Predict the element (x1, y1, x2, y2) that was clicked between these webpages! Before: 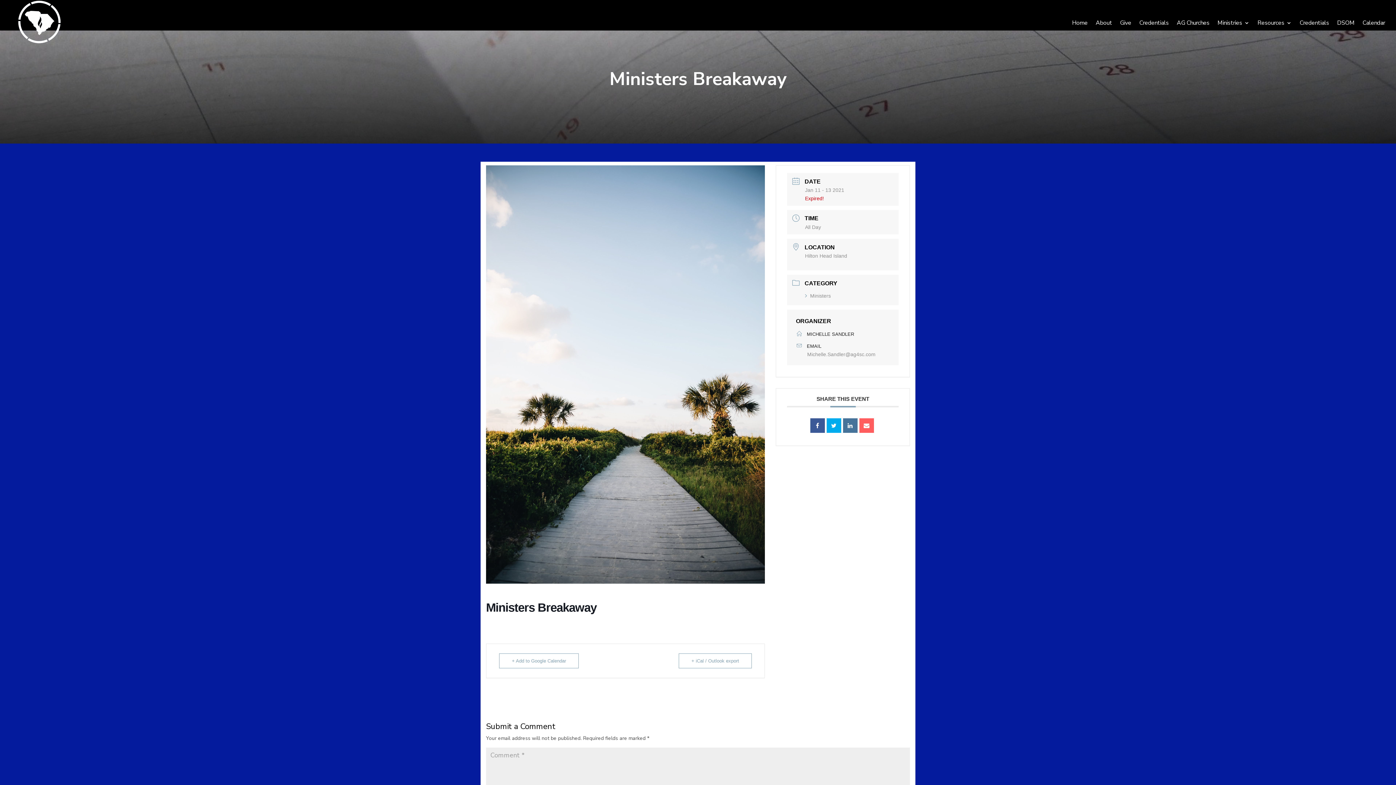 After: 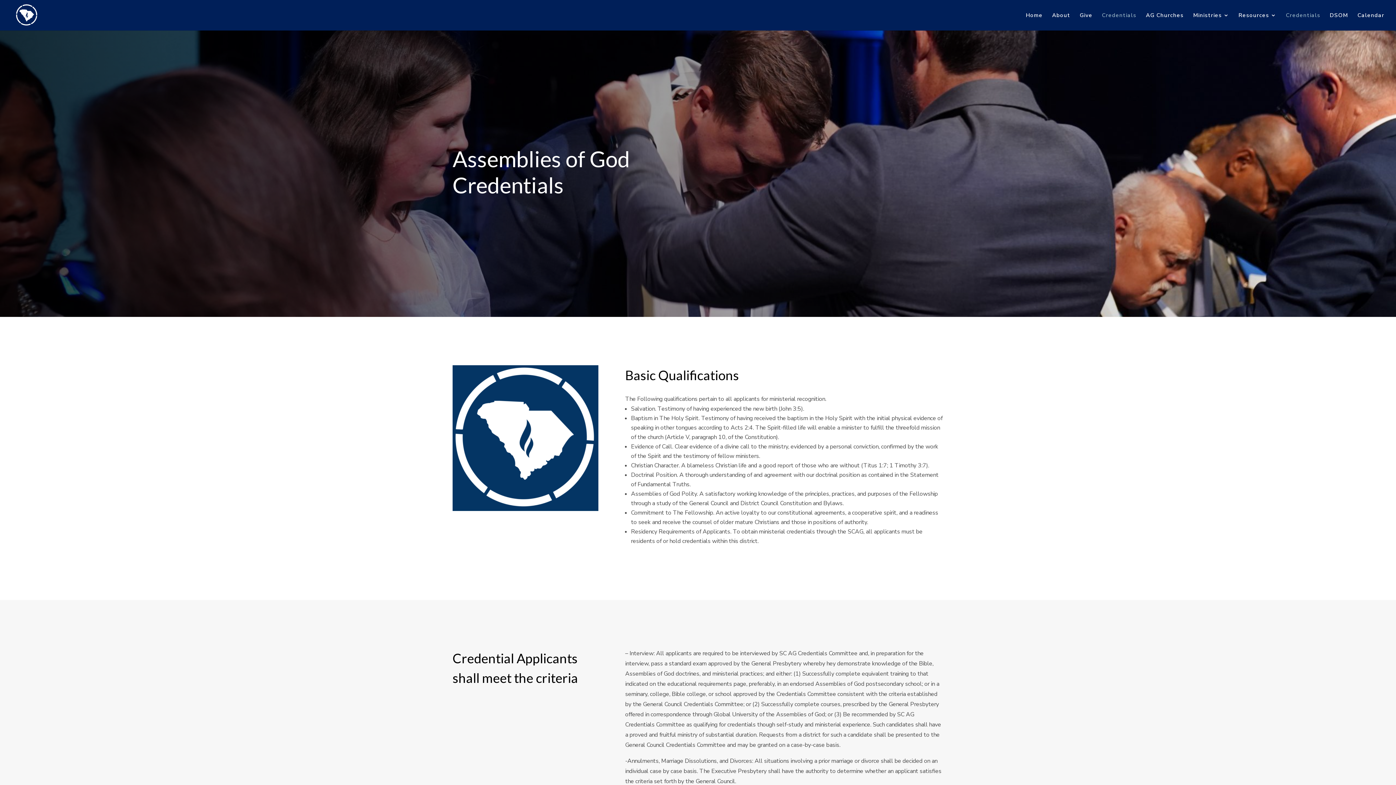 Action: bbox: (1300, 0, 1329, 46) label: Credentials